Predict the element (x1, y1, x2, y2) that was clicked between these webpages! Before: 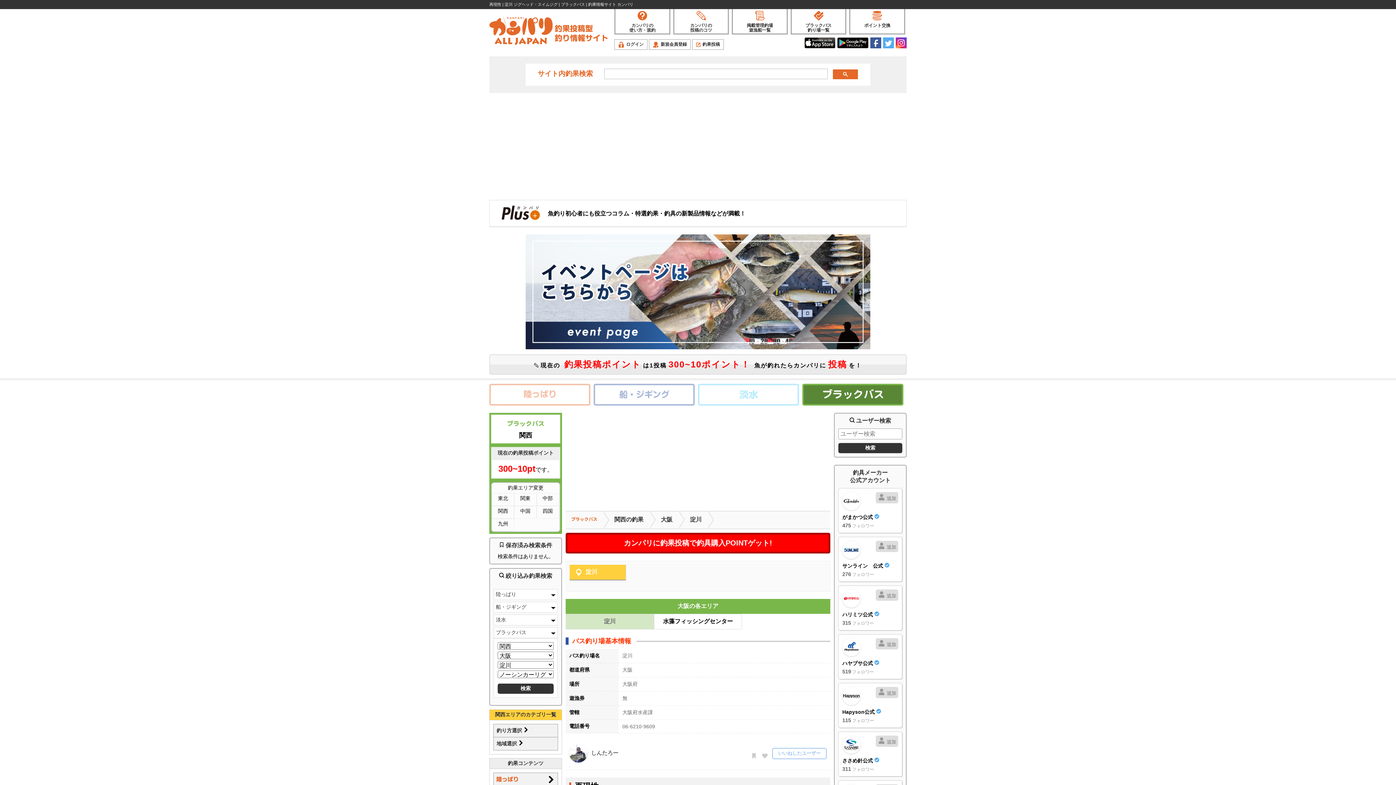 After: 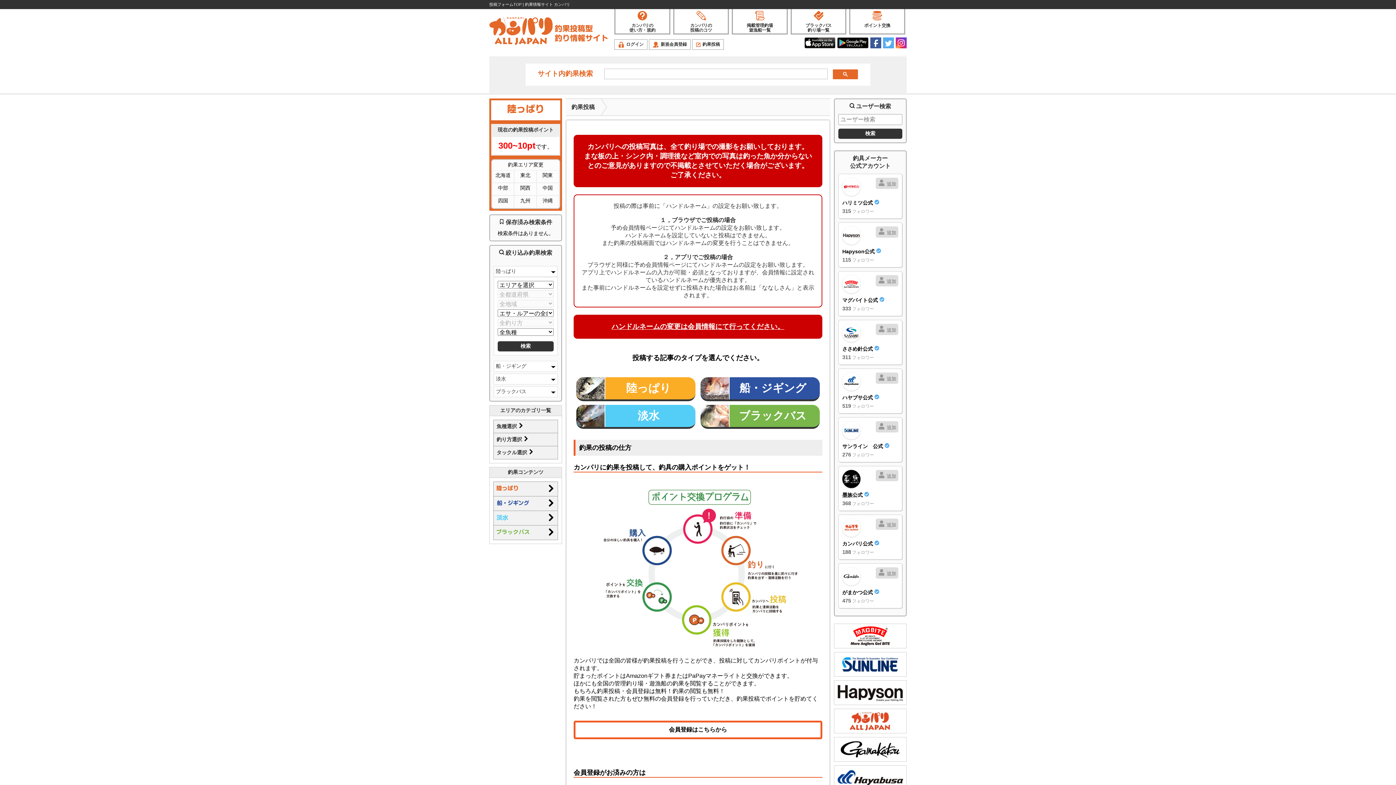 Action: label:  現在の 釣果投稿ポイントは1投稿300~10ポイント！ 魚が釣れたらカンパリに投稿を！ bbox: (490, 358, 906, 370)